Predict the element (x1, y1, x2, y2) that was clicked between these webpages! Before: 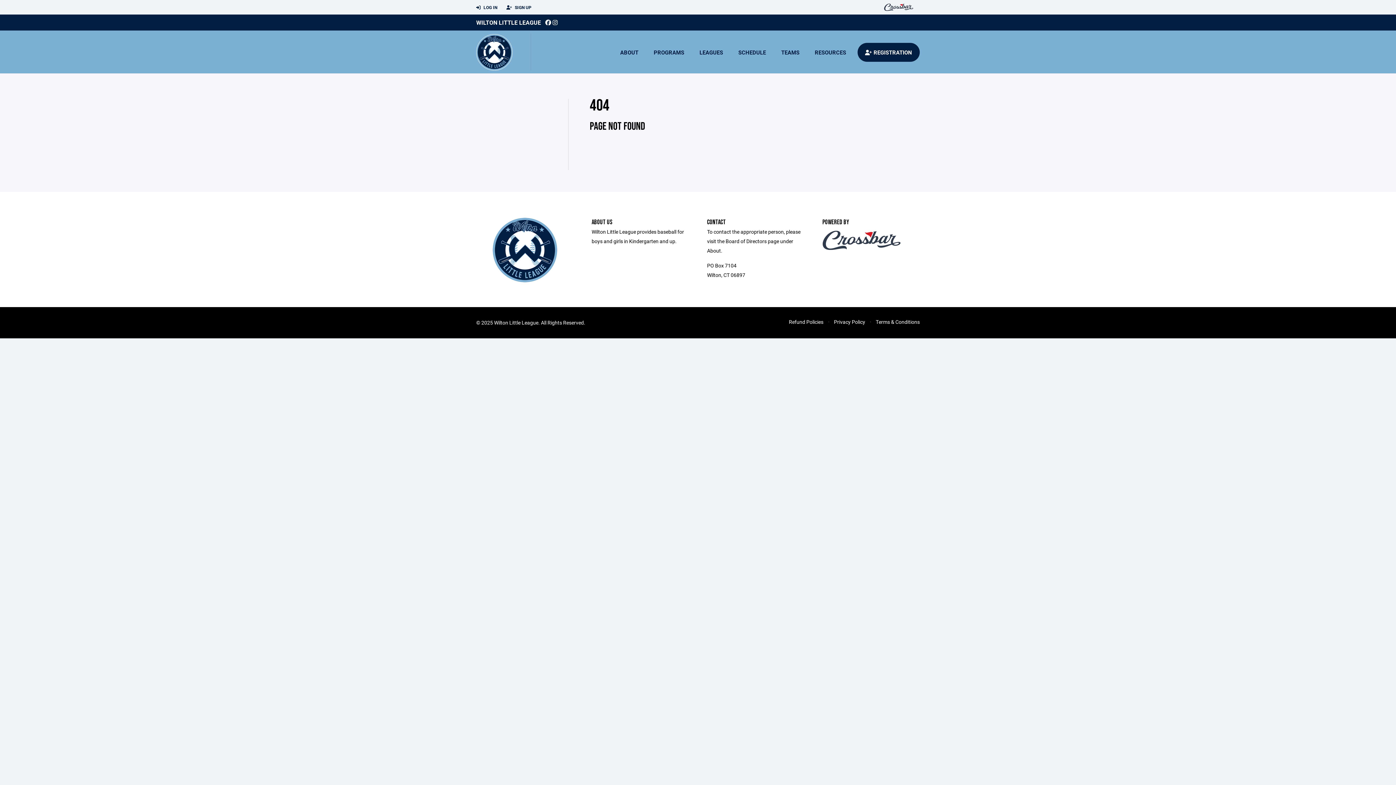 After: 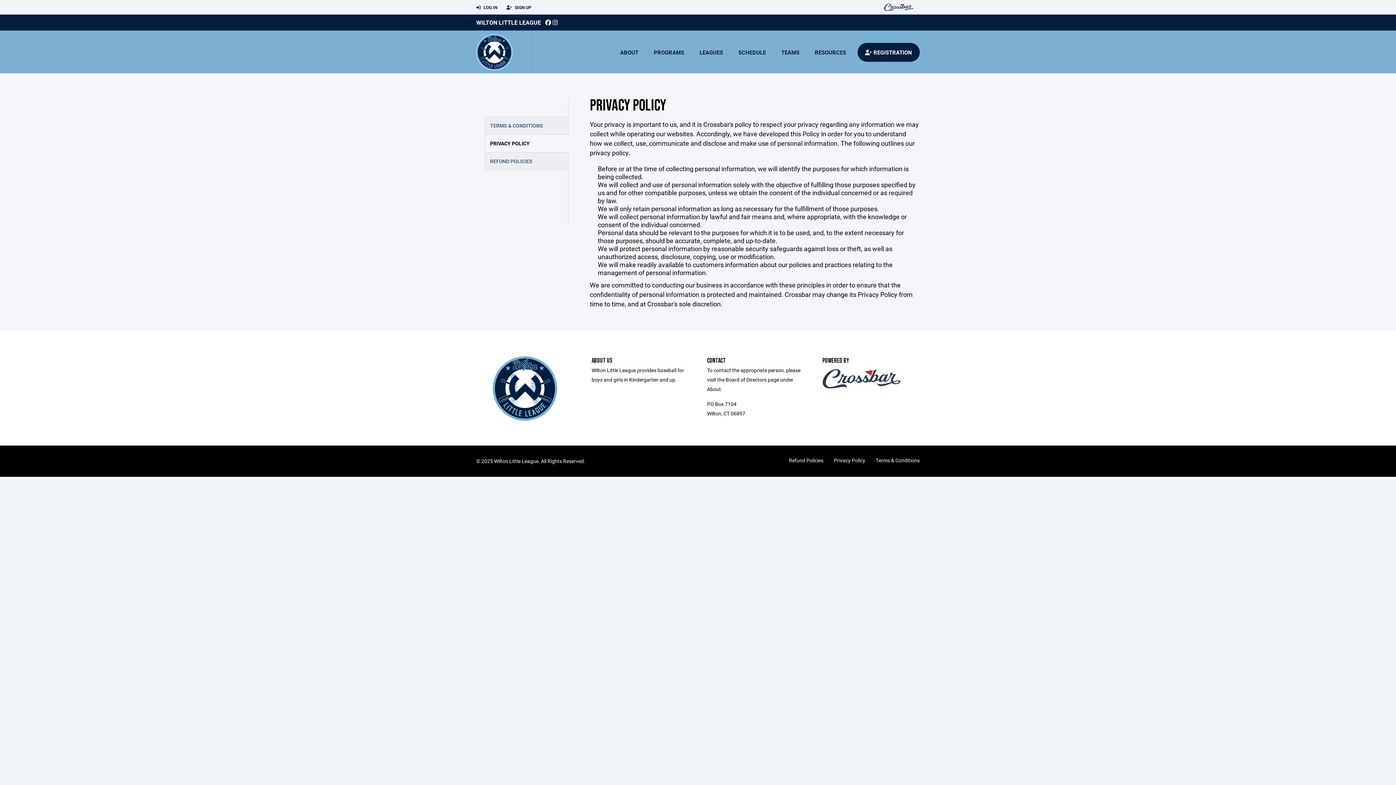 Action: bbox: (834, 318, 865, 325) label: Privacy Policy